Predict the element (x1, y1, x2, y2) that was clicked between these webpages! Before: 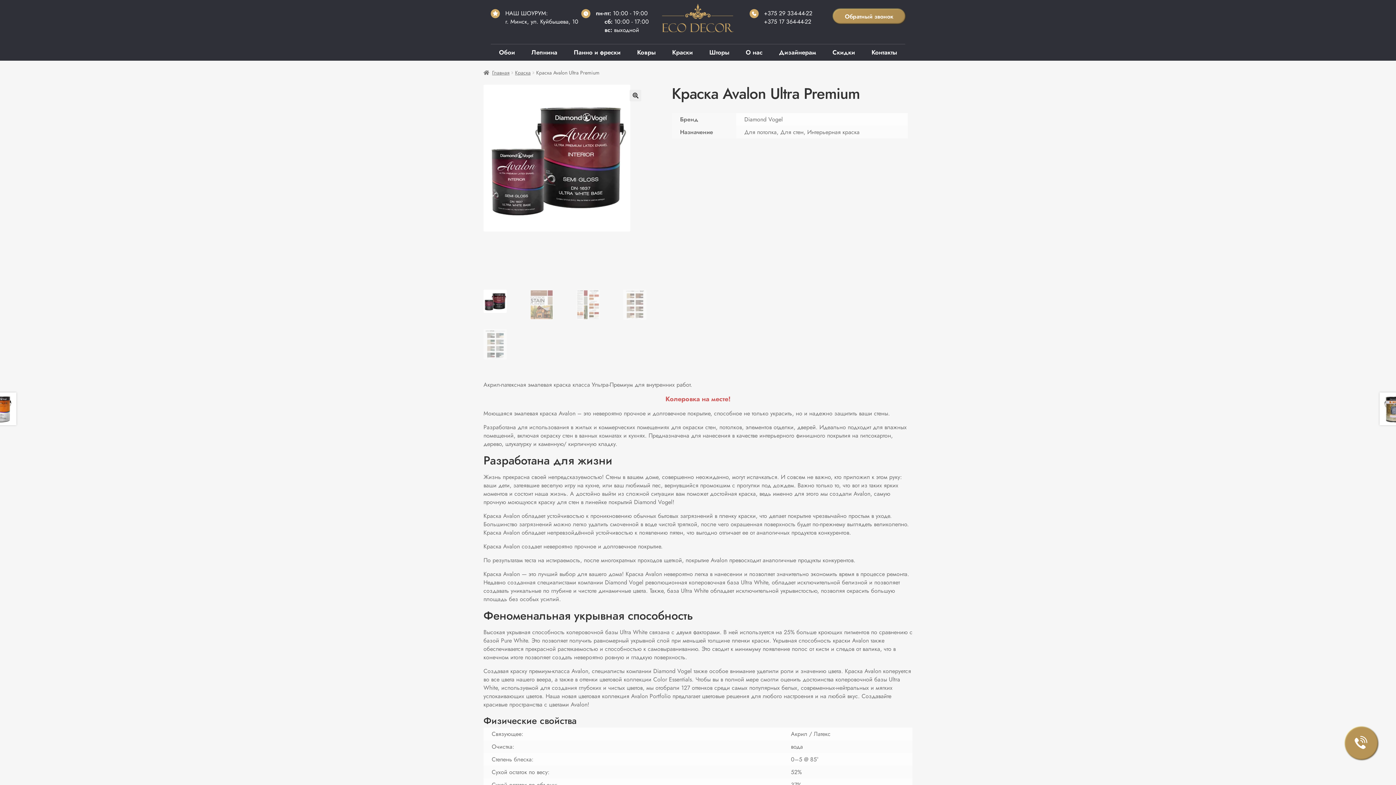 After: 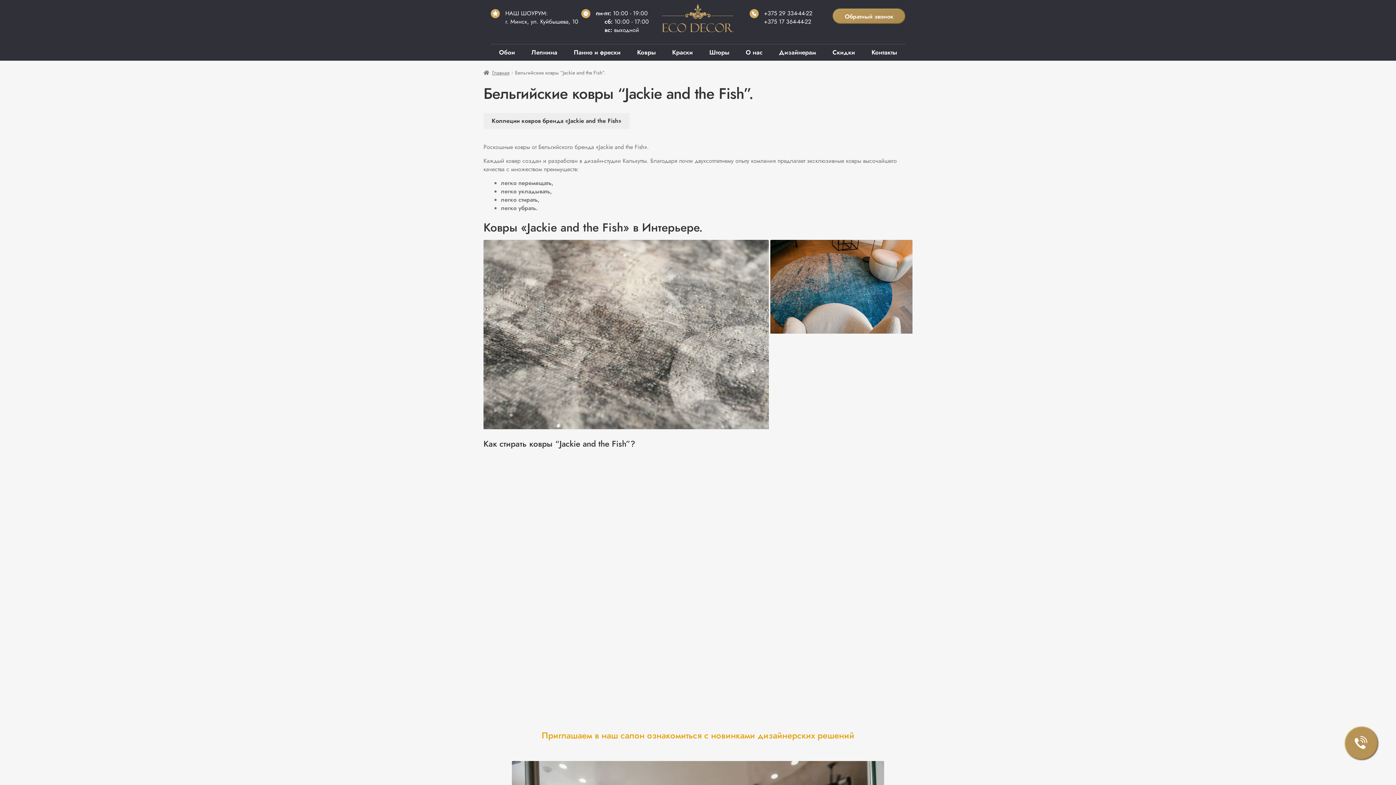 Action: label: Ковры bbox: (633, 45, 659, 59)